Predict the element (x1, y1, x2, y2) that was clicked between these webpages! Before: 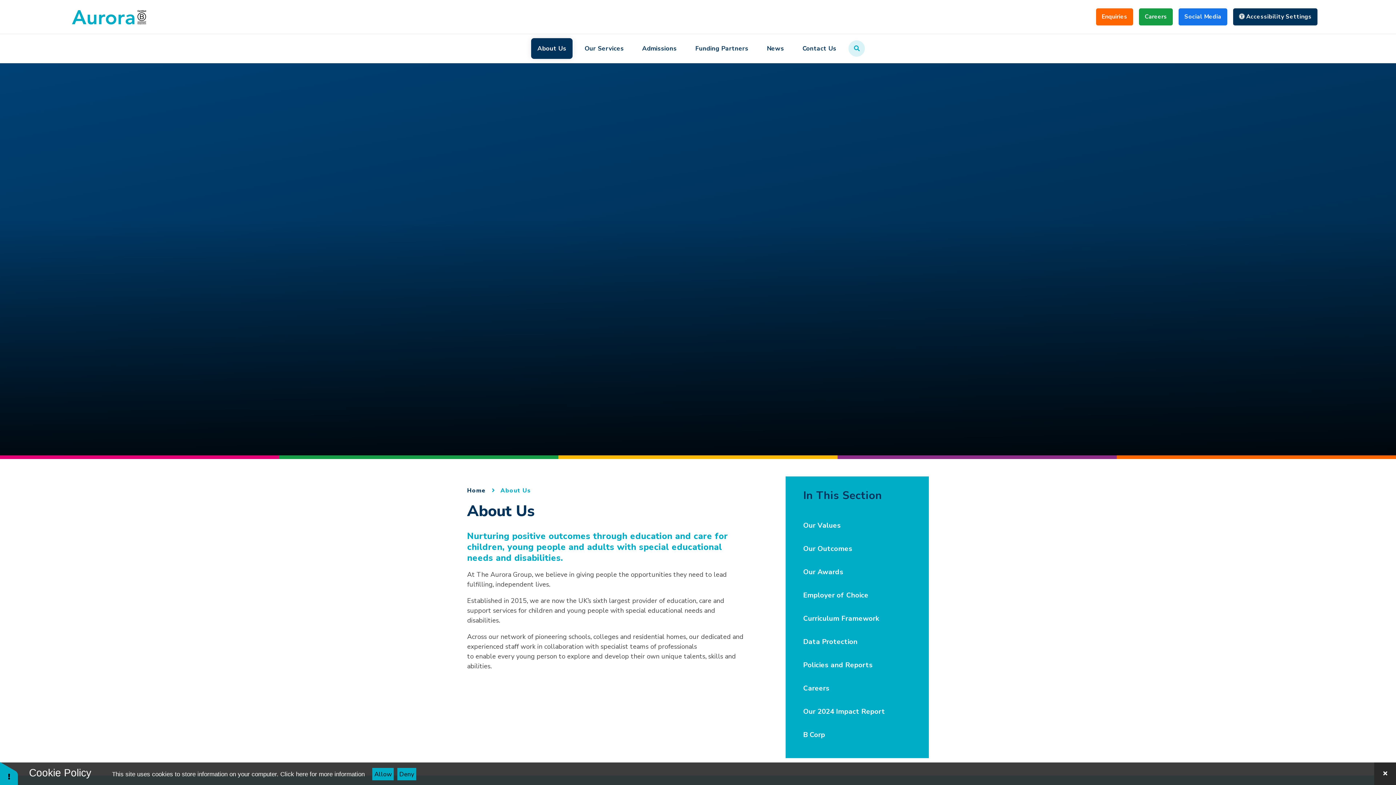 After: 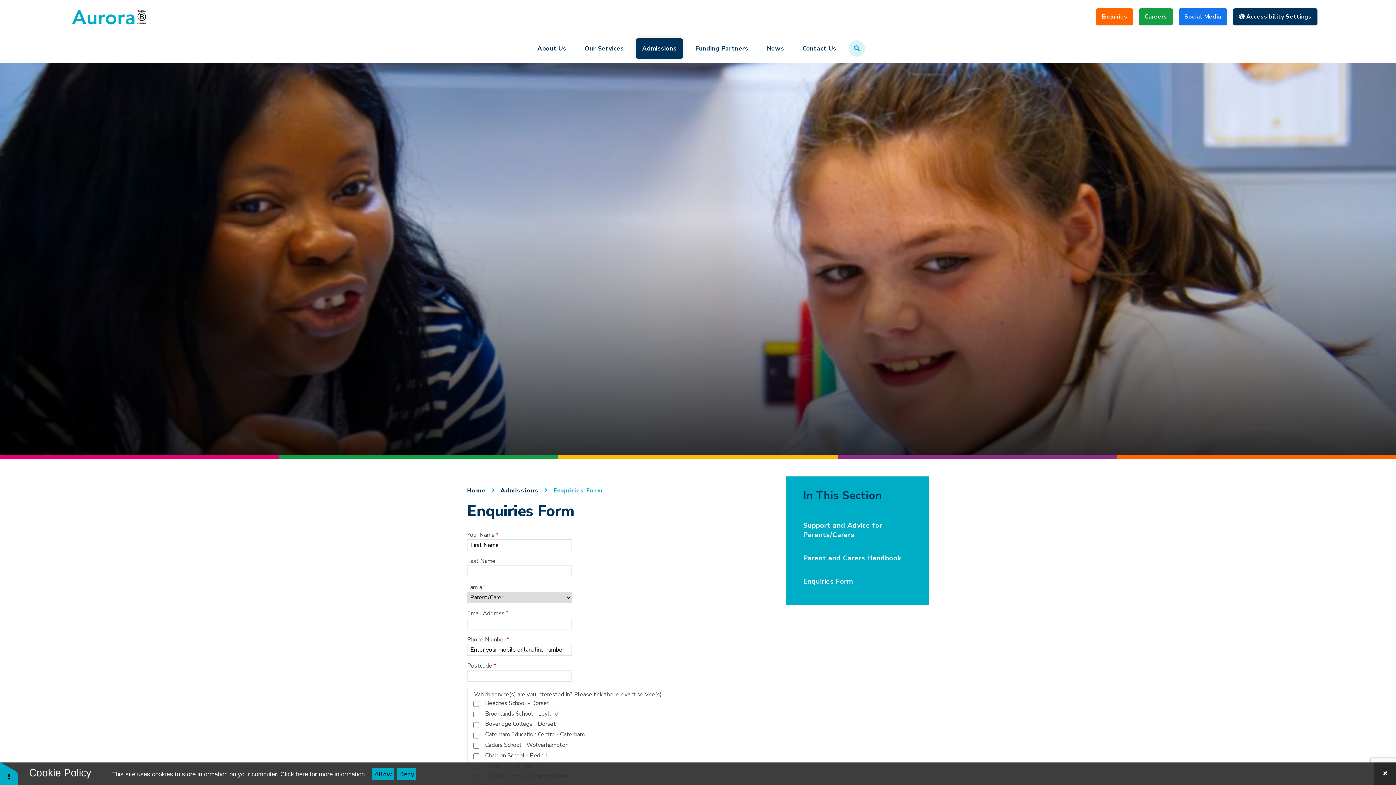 Action: label: Enquiries bbox: (1096, 8, 1133, 25)